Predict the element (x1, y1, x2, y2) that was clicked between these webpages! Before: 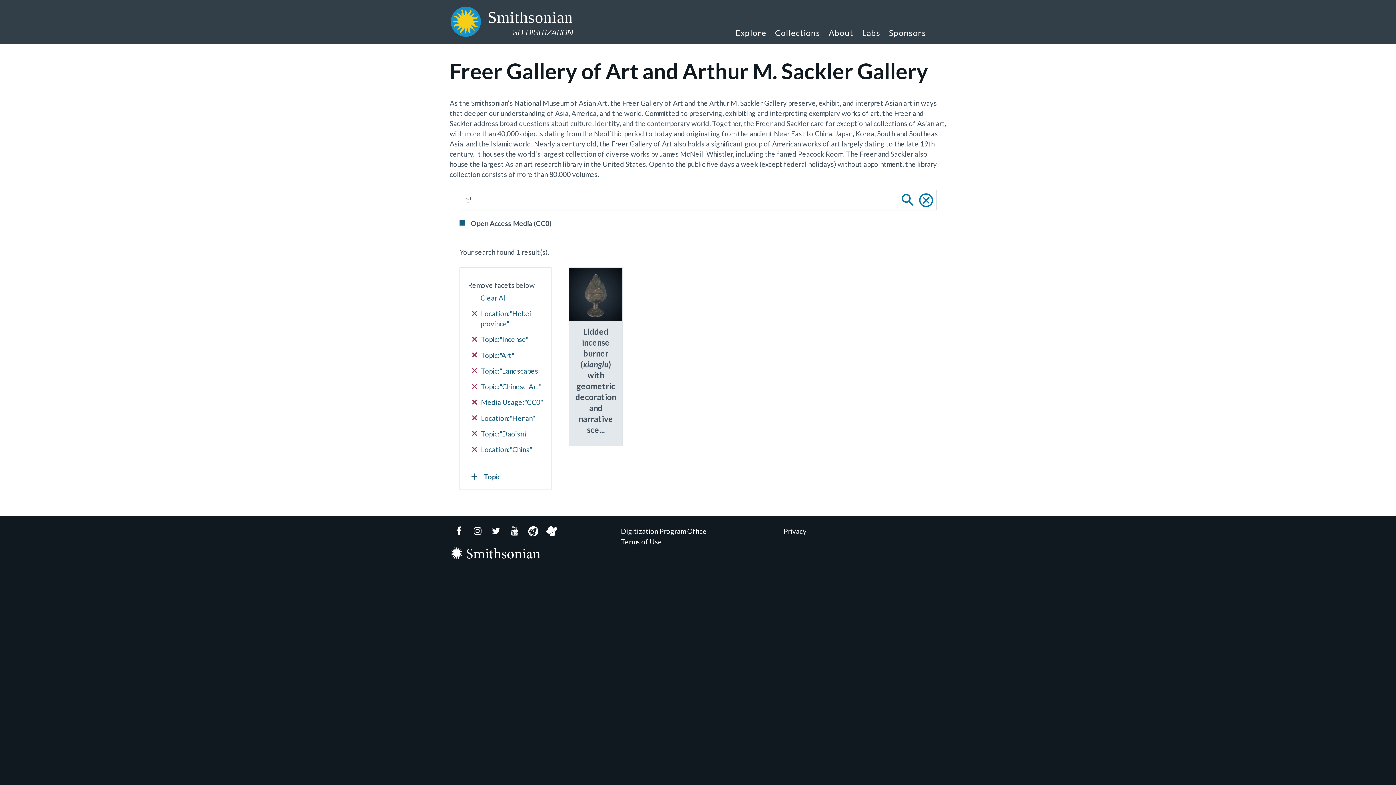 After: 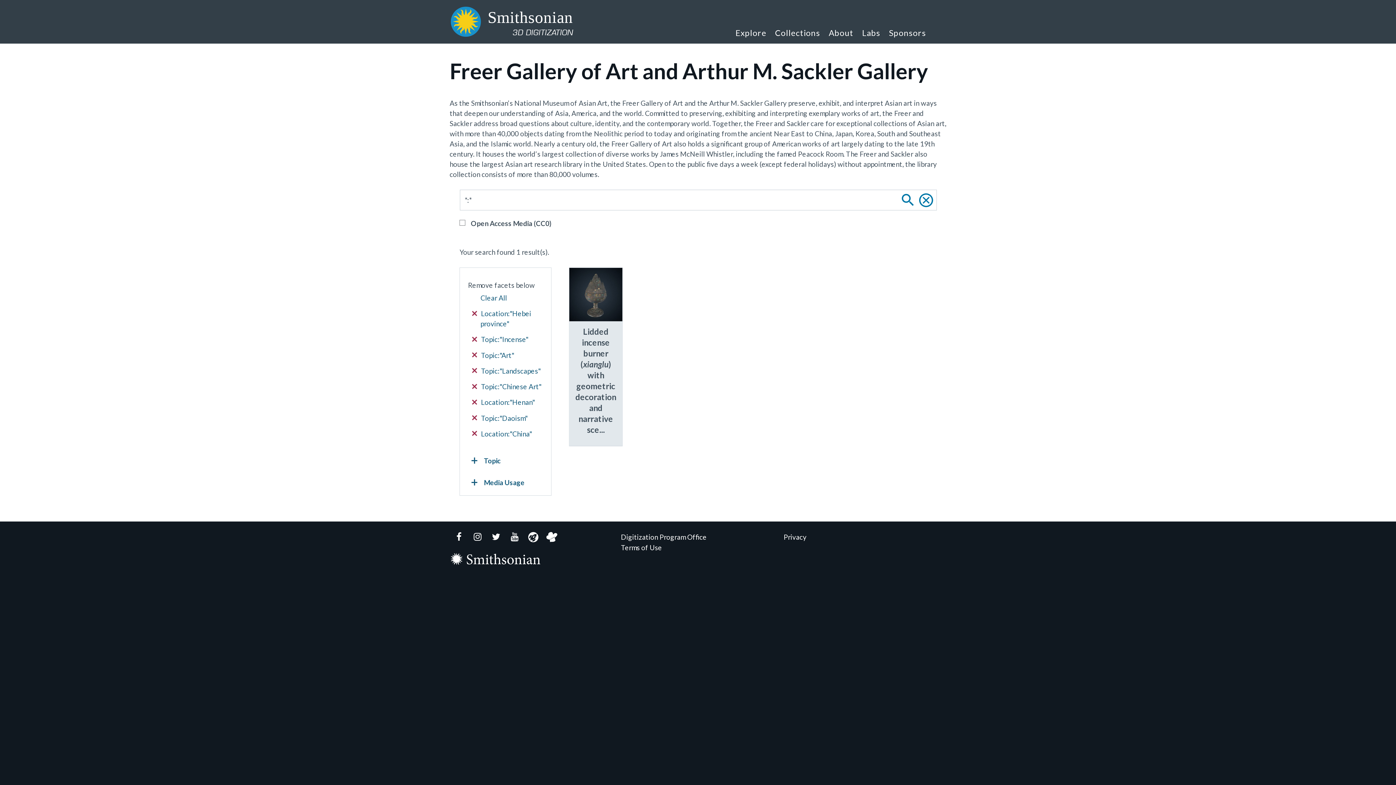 Action: bbox: (472, 397, 543, 408) label:  Media Usage:"CC0"